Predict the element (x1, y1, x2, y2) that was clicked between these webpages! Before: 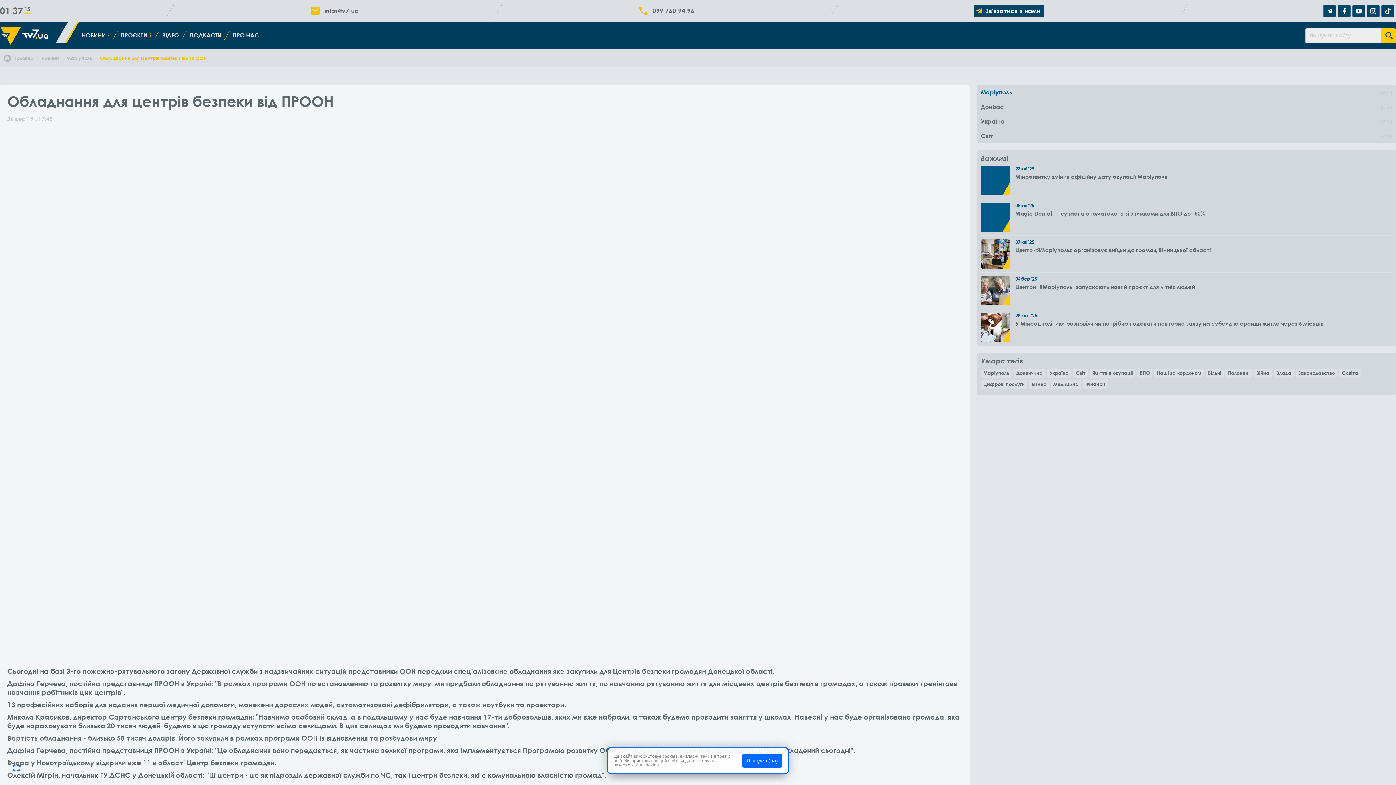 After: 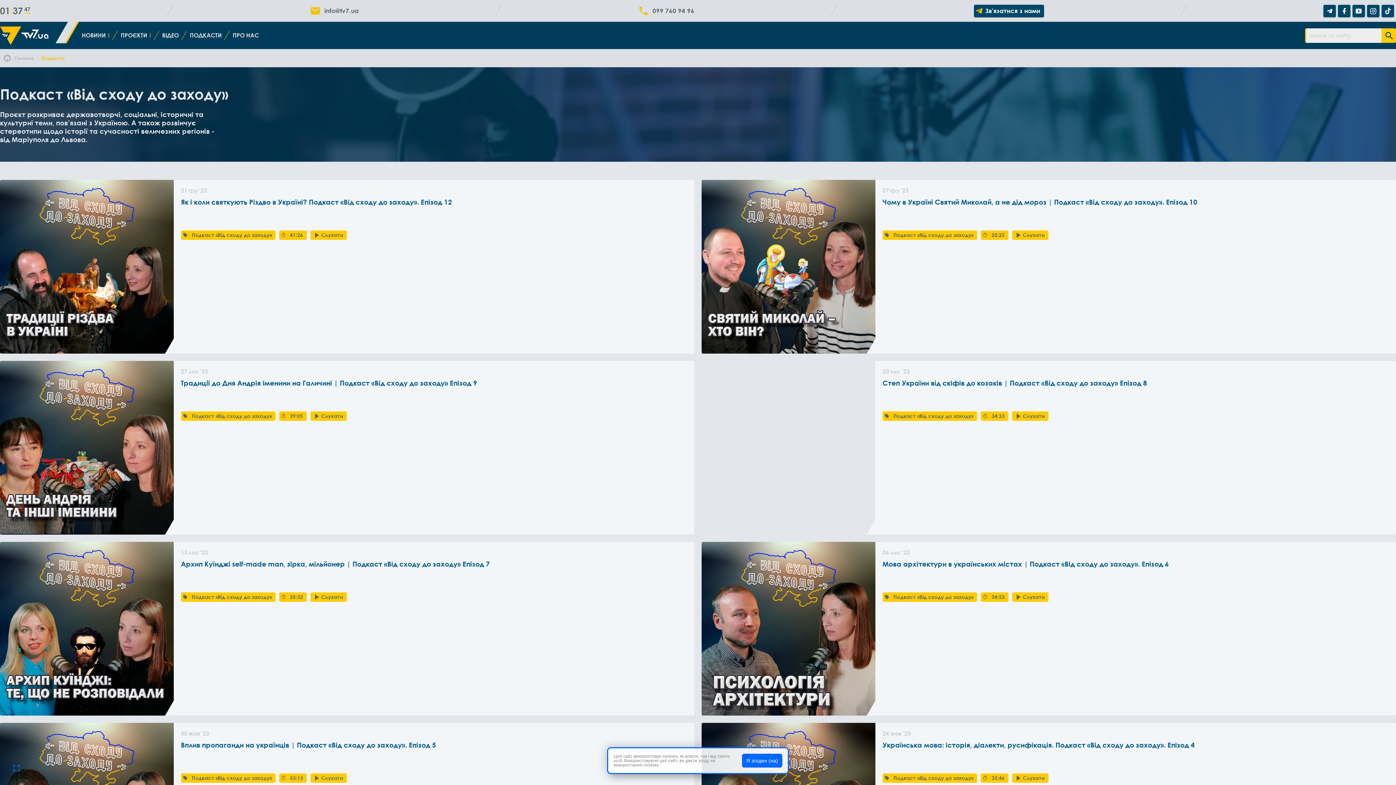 Action: label: ПОДКАСТИ bbox: (184, 28, 227, 42)